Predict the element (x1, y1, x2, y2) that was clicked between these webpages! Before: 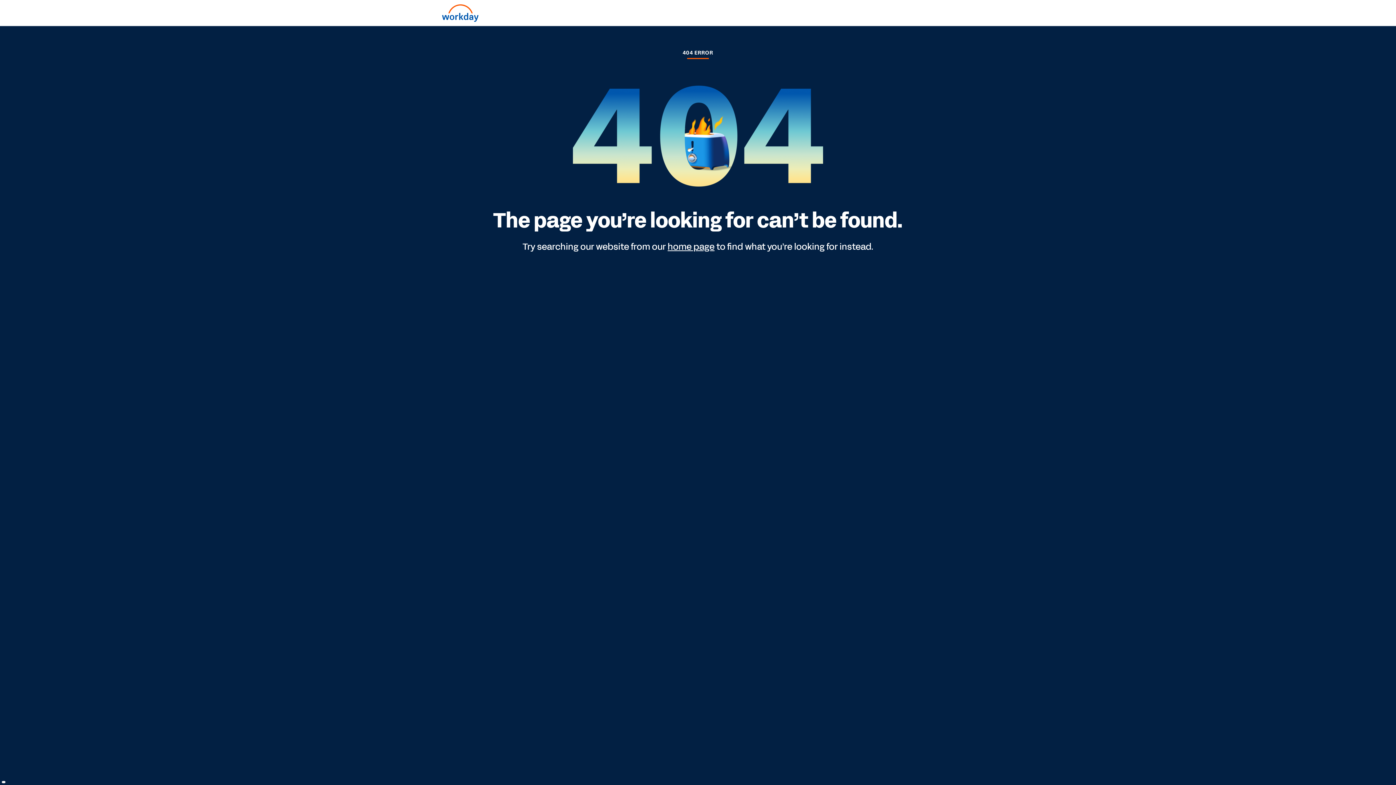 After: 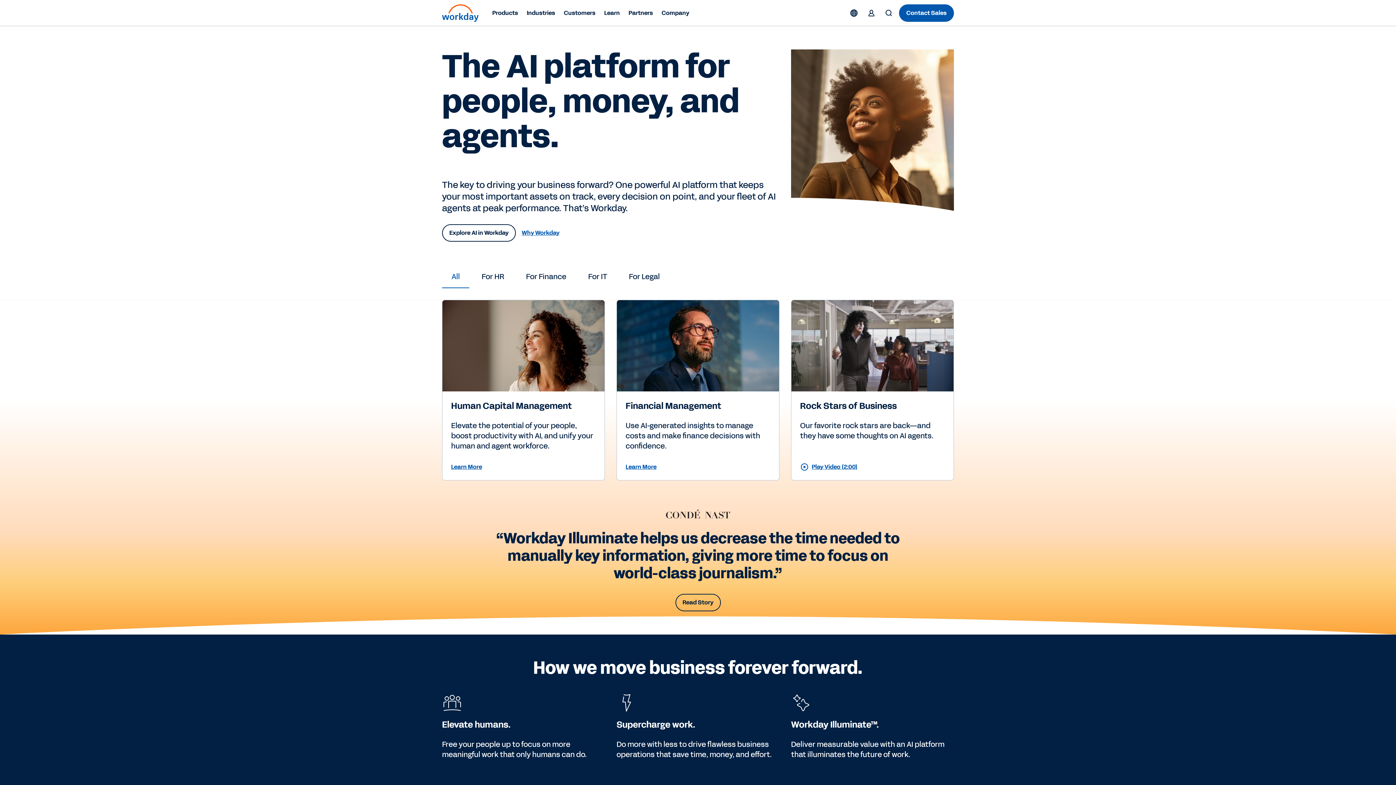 Action: bbox: (442, 4, 479, 21)